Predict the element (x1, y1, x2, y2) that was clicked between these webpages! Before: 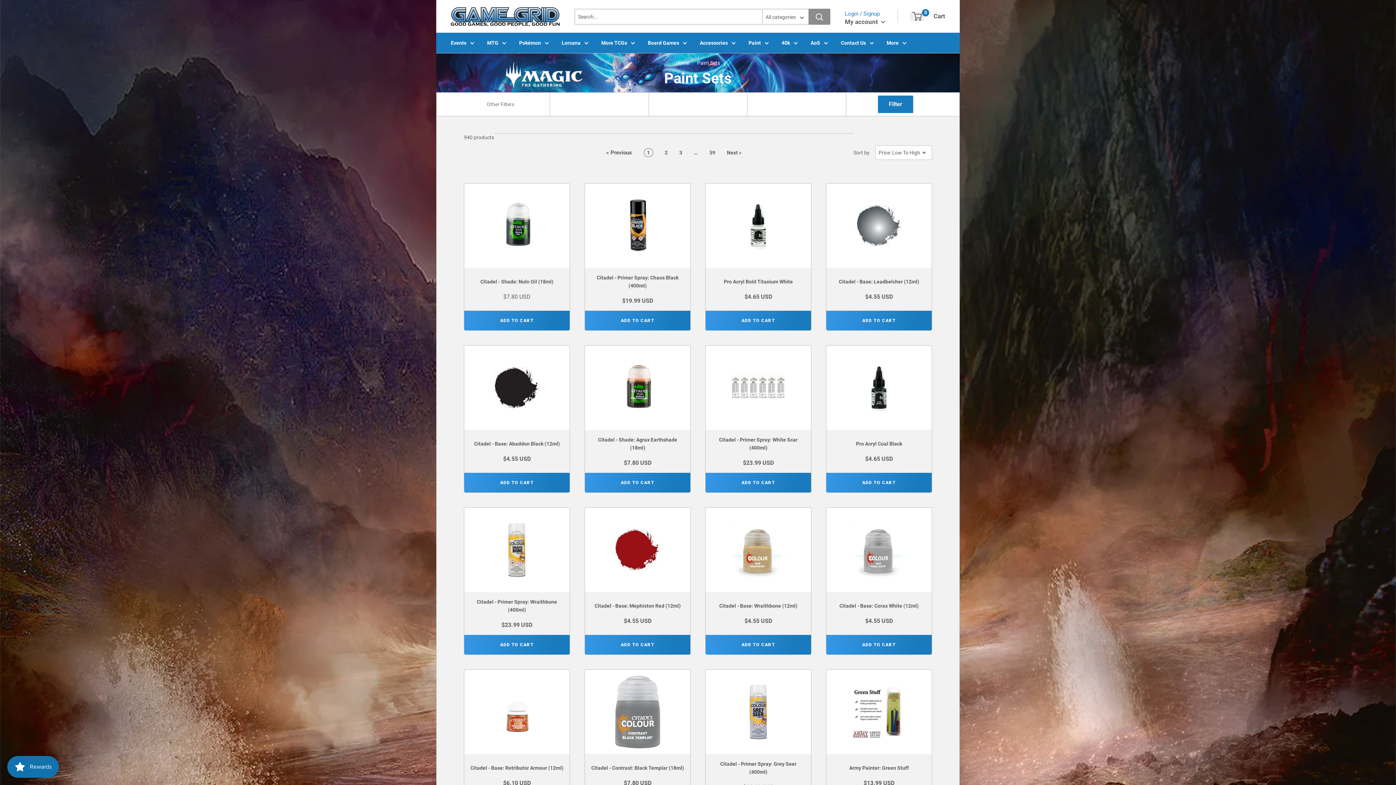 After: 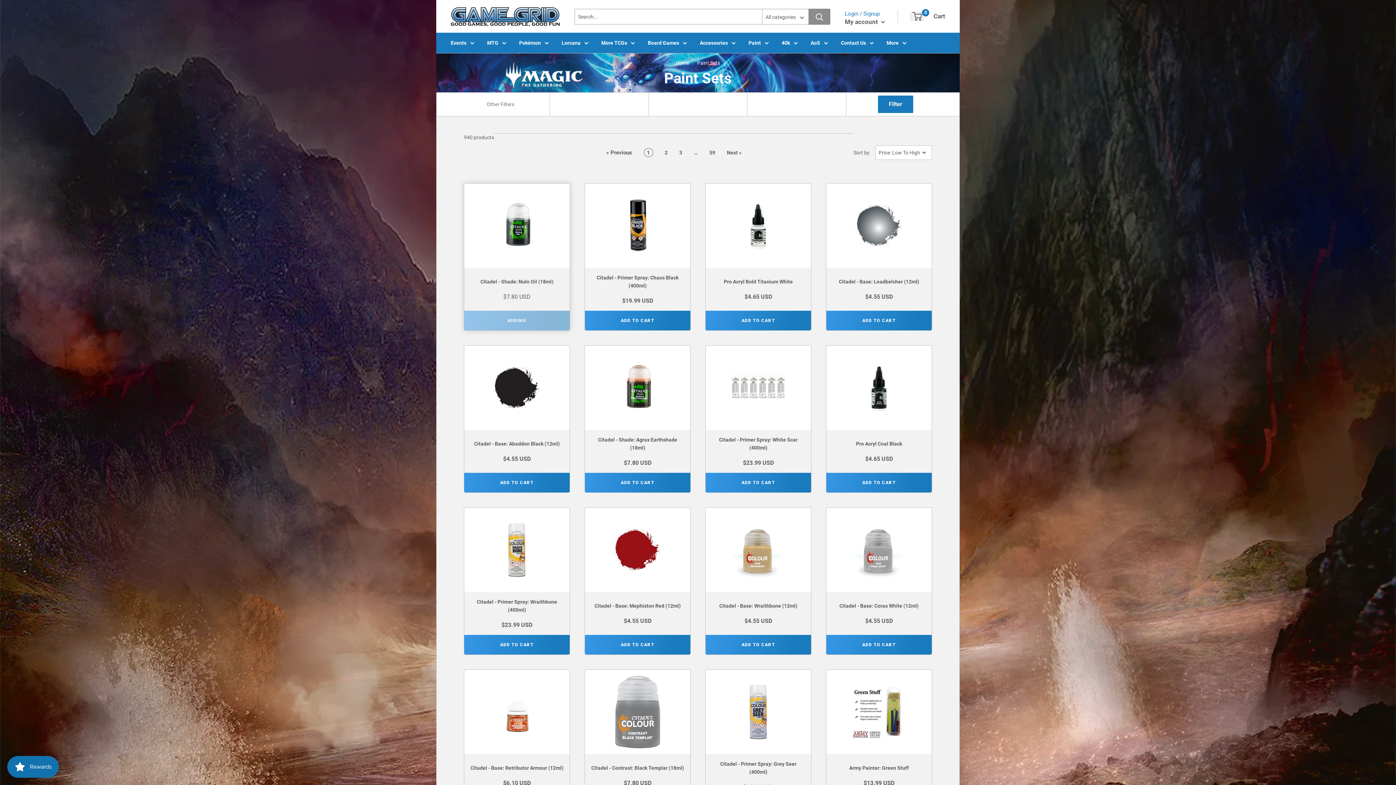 Action: bbox: (464, 310, 569, 330) label: Add to Cart